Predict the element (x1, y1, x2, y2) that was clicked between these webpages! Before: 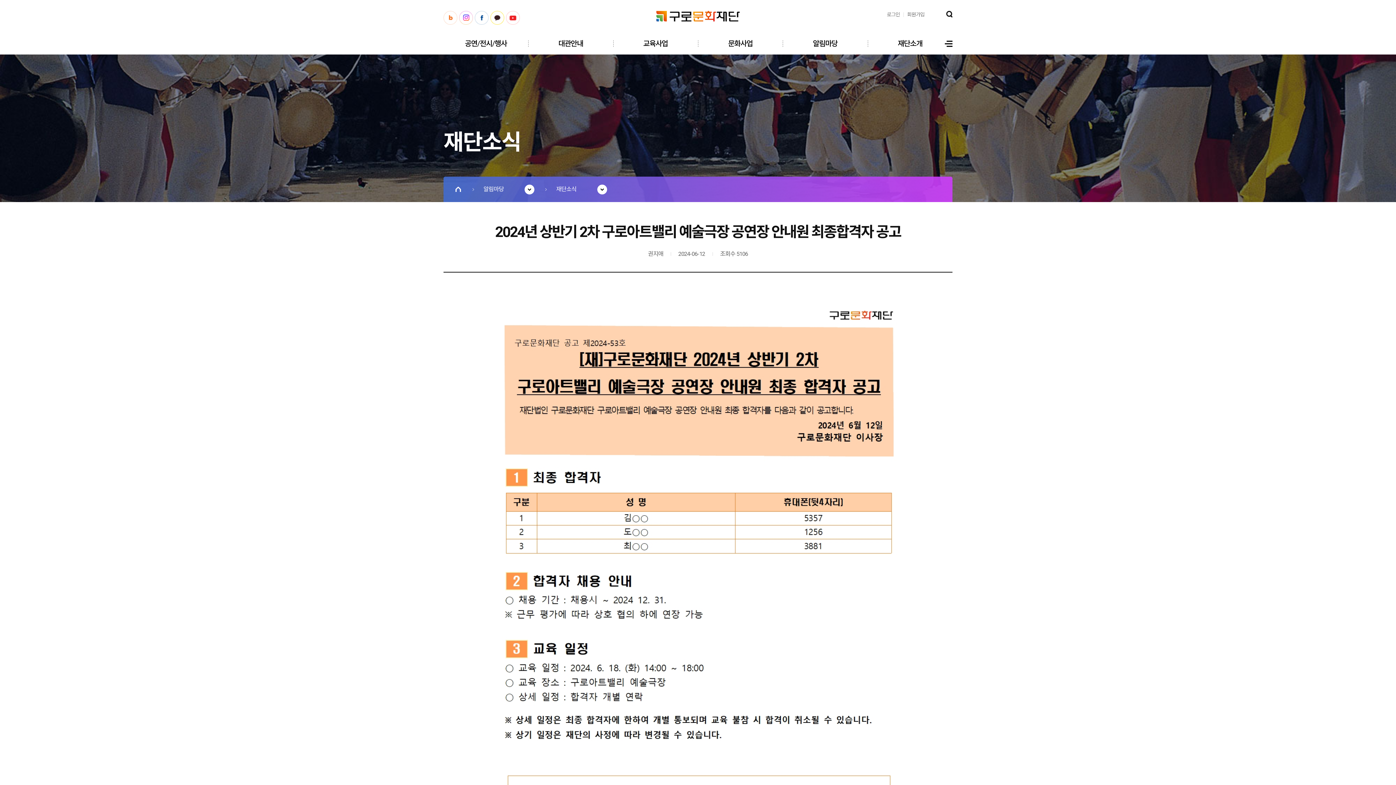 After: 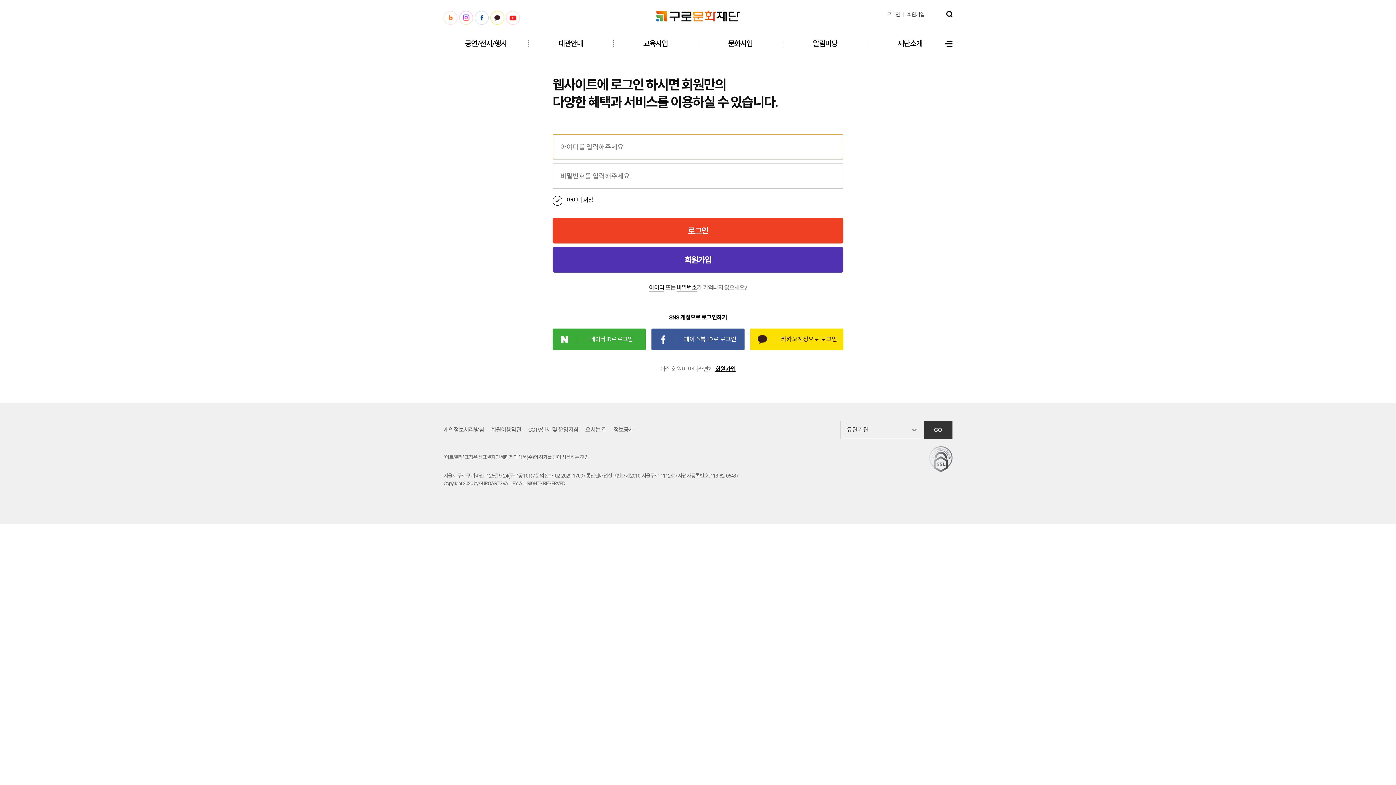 Action: label: 로그인 bbox: (887, 11, 900, 17)